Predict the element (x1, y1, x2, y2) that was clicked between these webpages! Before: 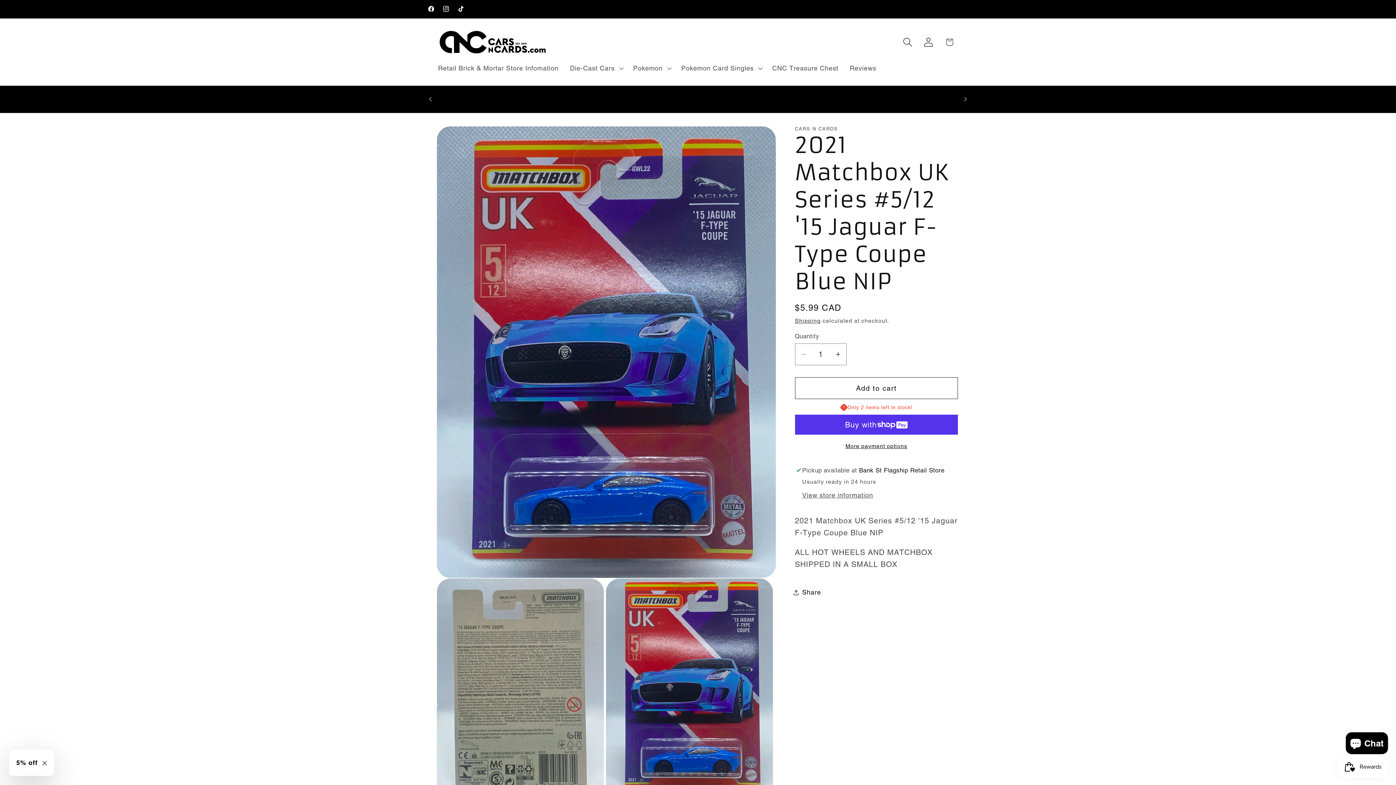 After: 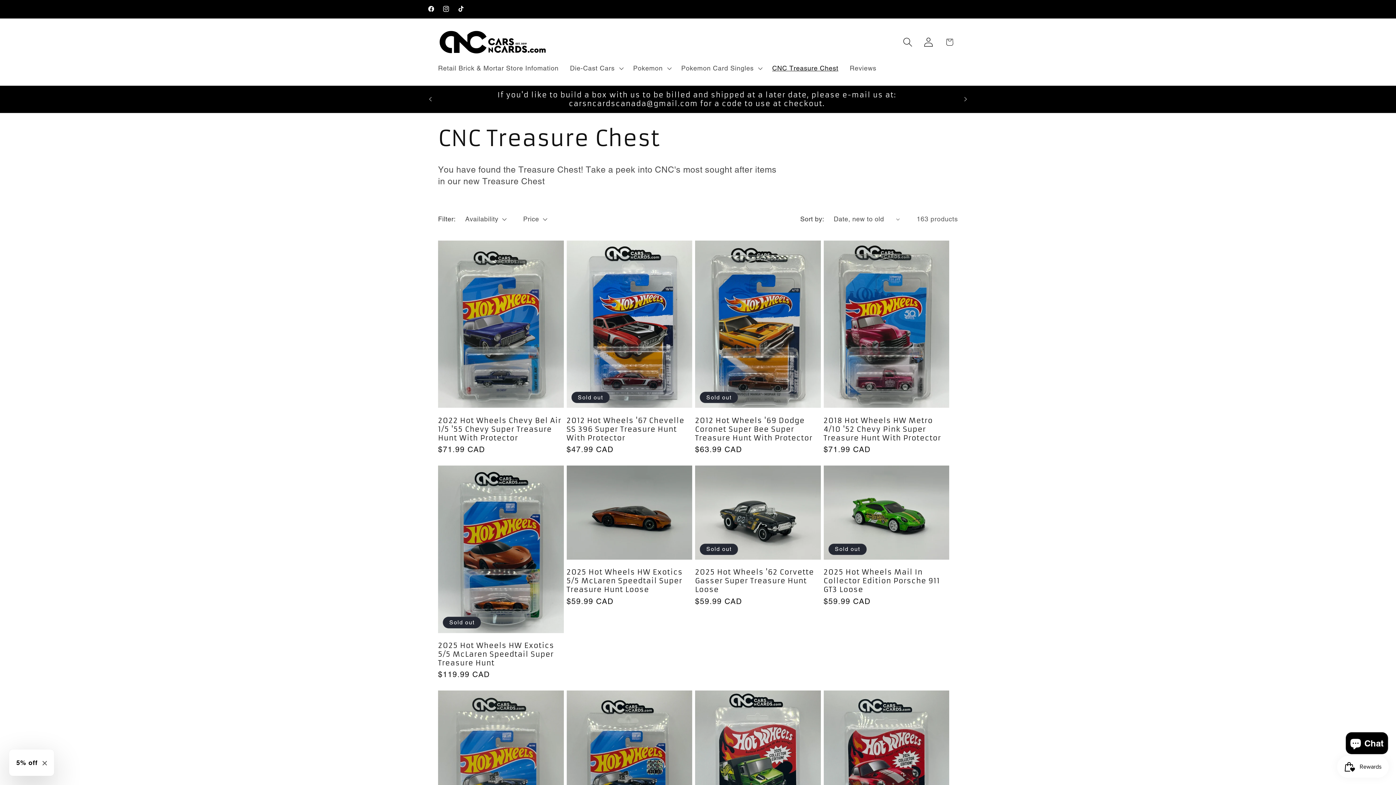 Action: label: CNC Treasure Chest bbox: (766, 58, 844, 77)